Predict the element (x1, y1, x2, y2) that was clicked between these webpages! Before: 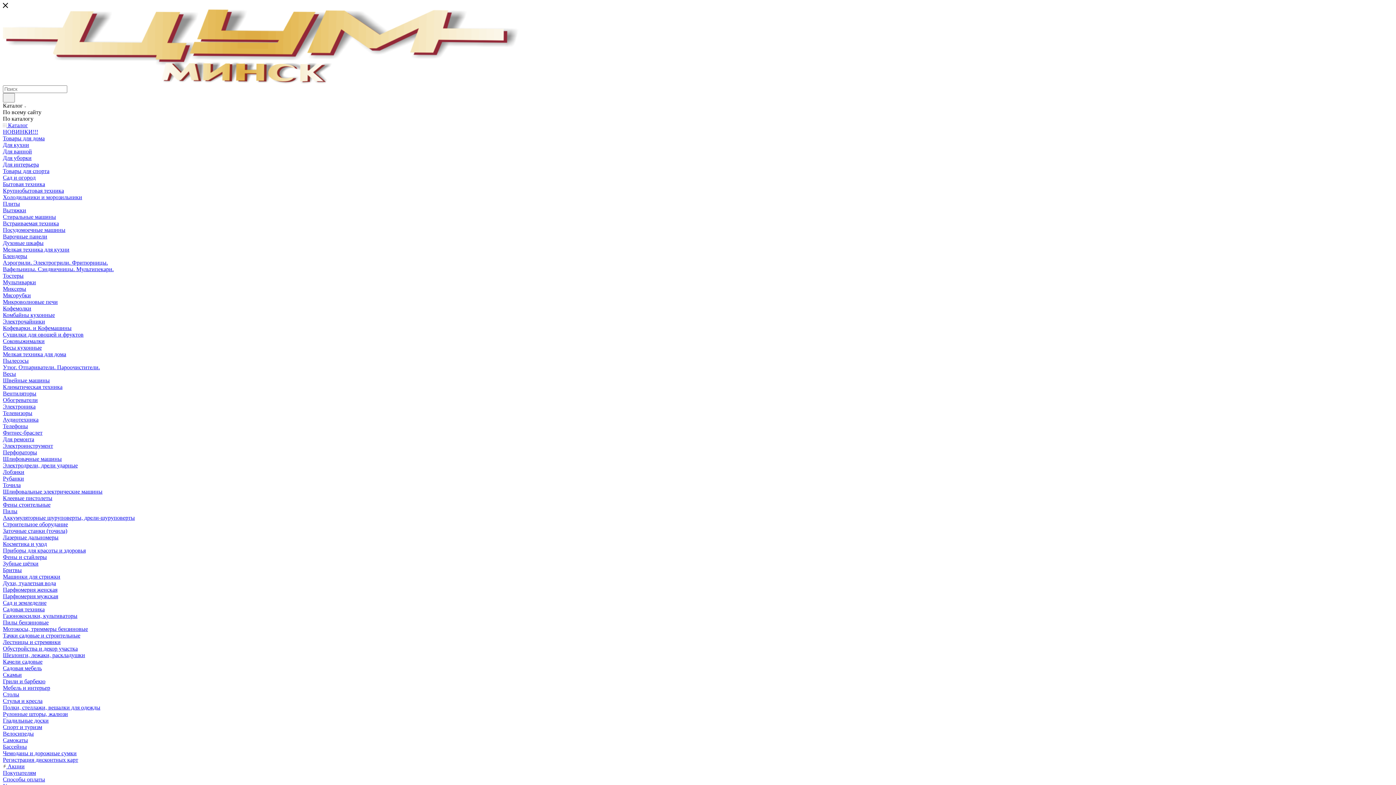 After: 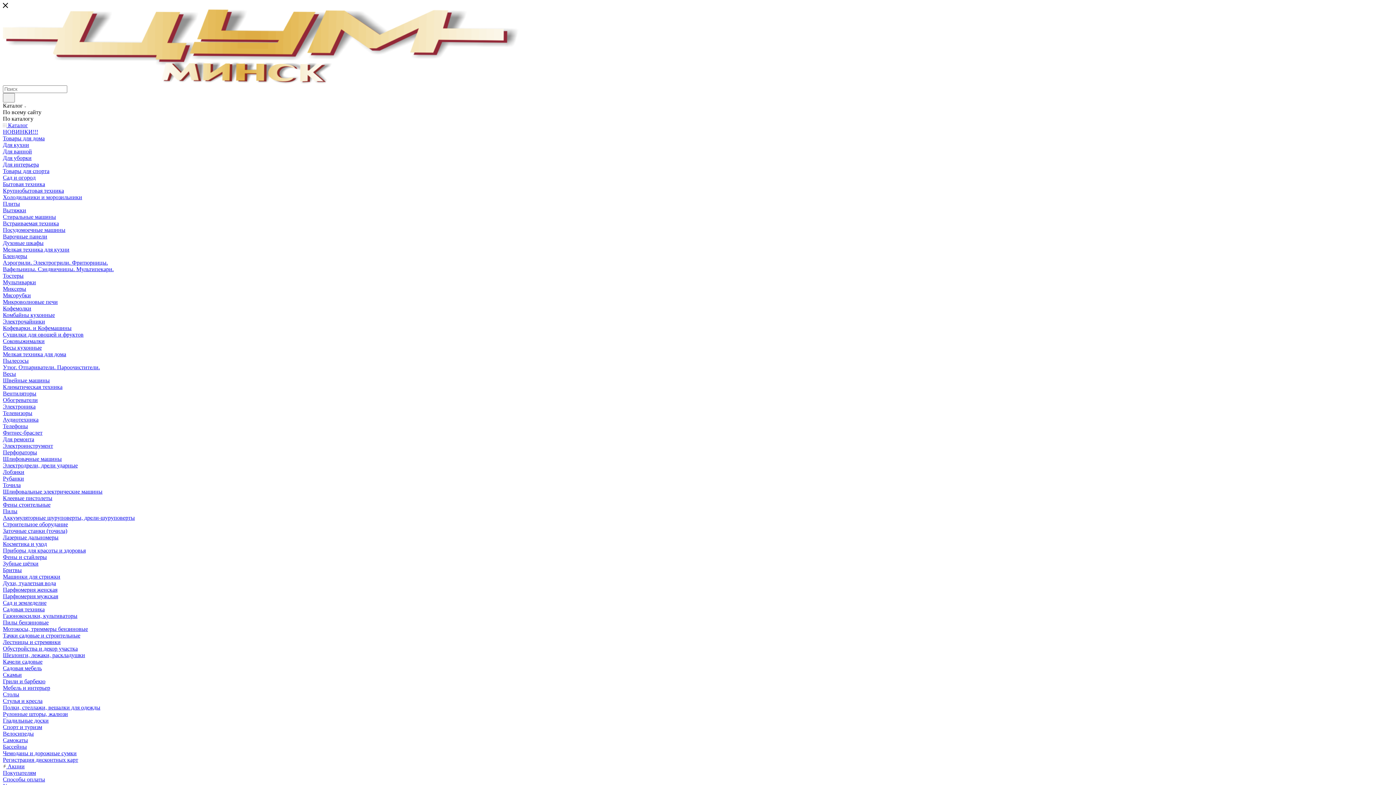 Action: bbox: (2, 501, 50, 508) label: Фены стоительные